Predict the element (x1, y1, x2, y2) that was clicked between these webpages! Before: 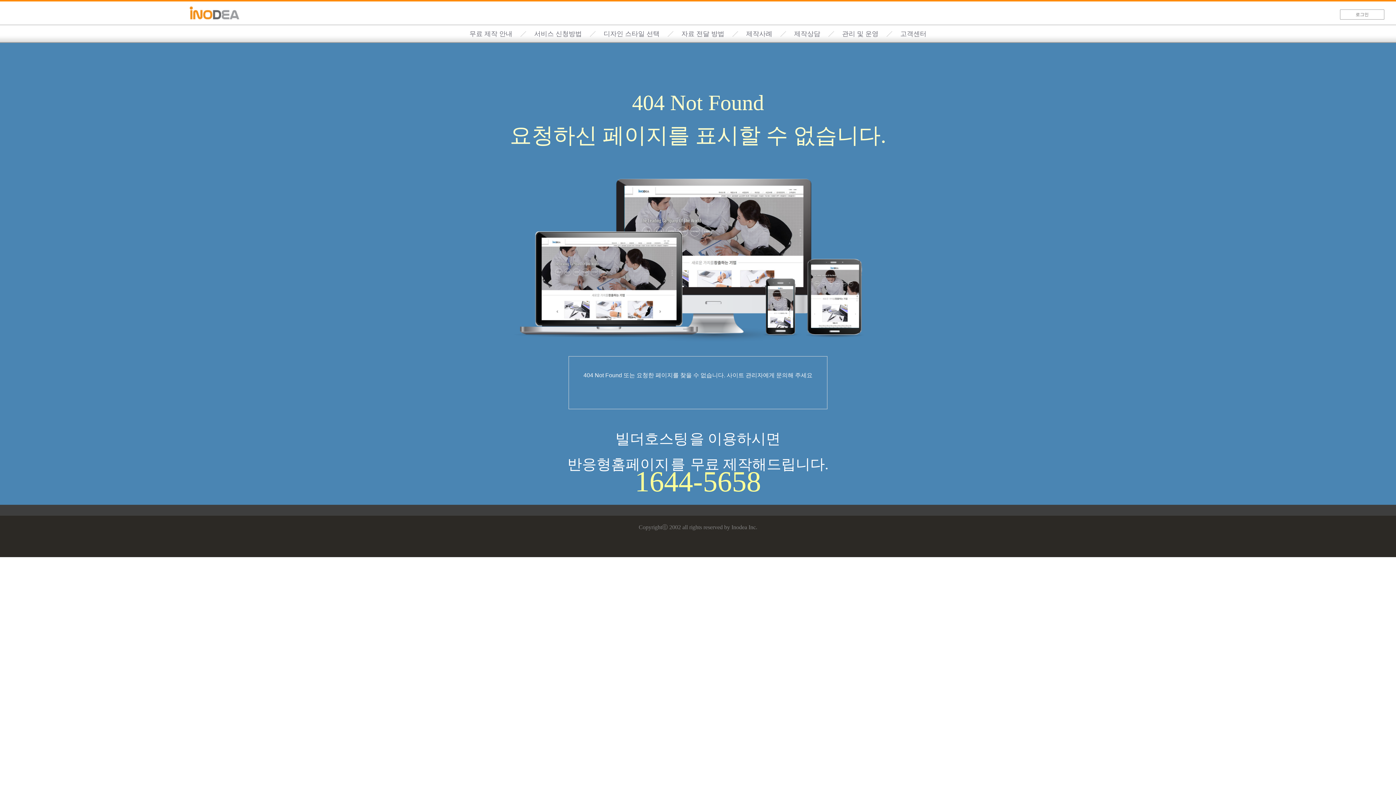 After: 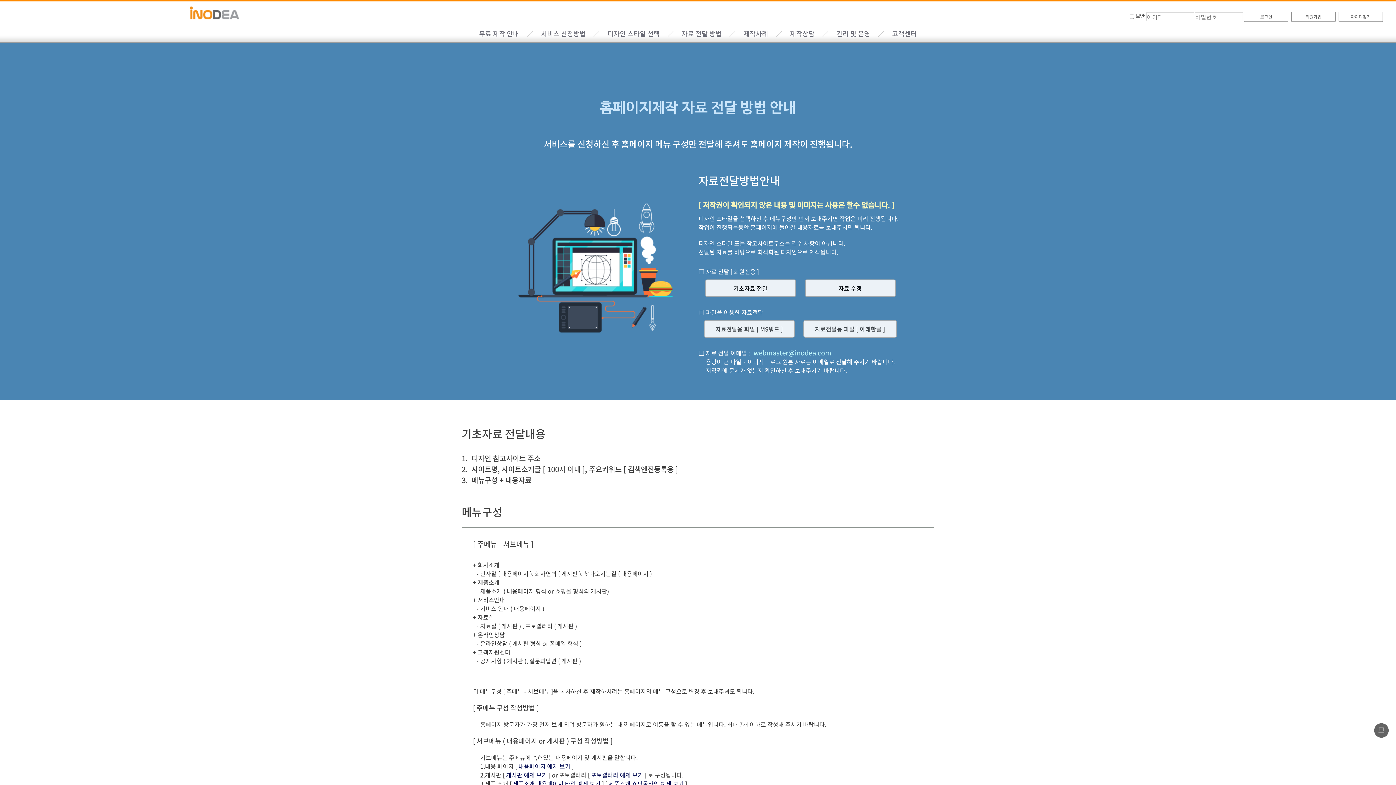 Action: bbox: (681, 30, 724, 37) label: 자료 전달 방법